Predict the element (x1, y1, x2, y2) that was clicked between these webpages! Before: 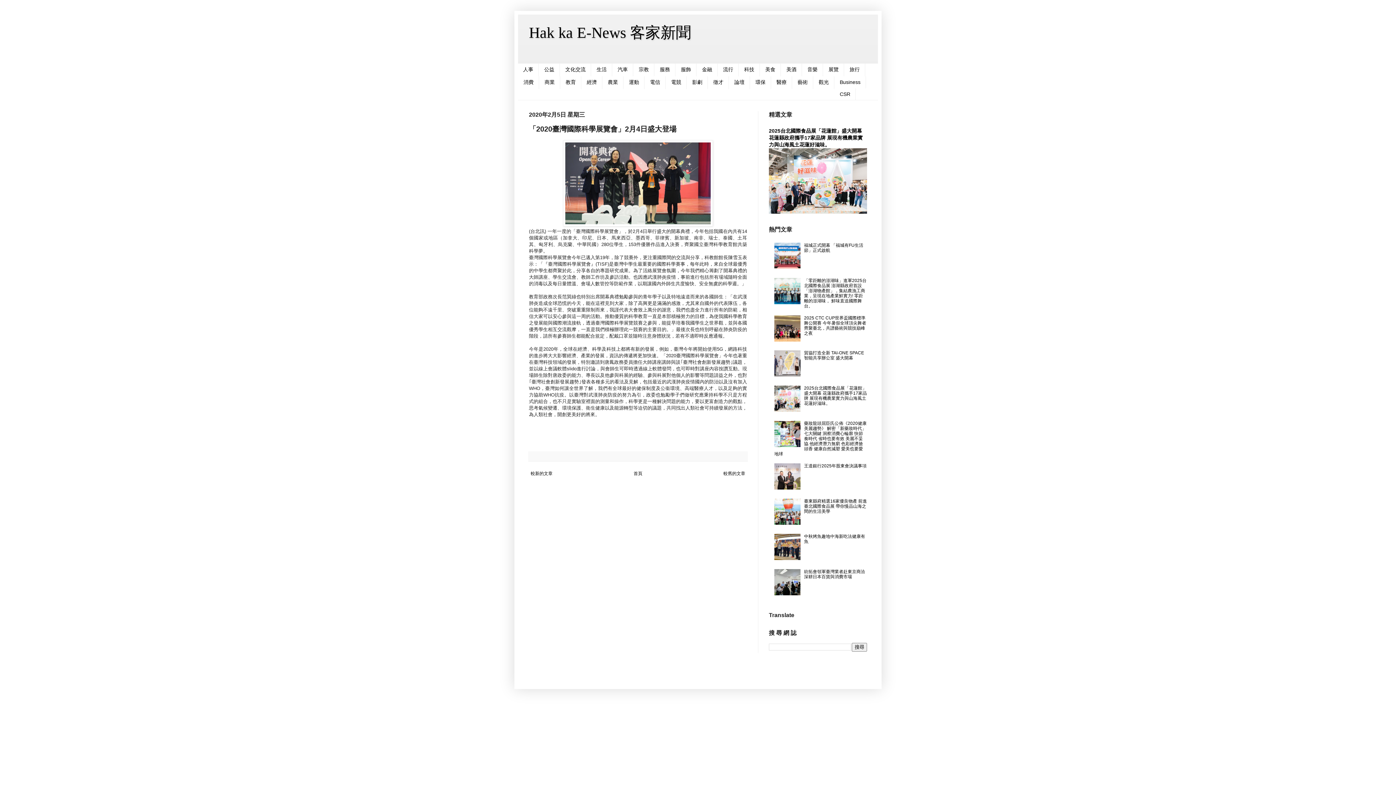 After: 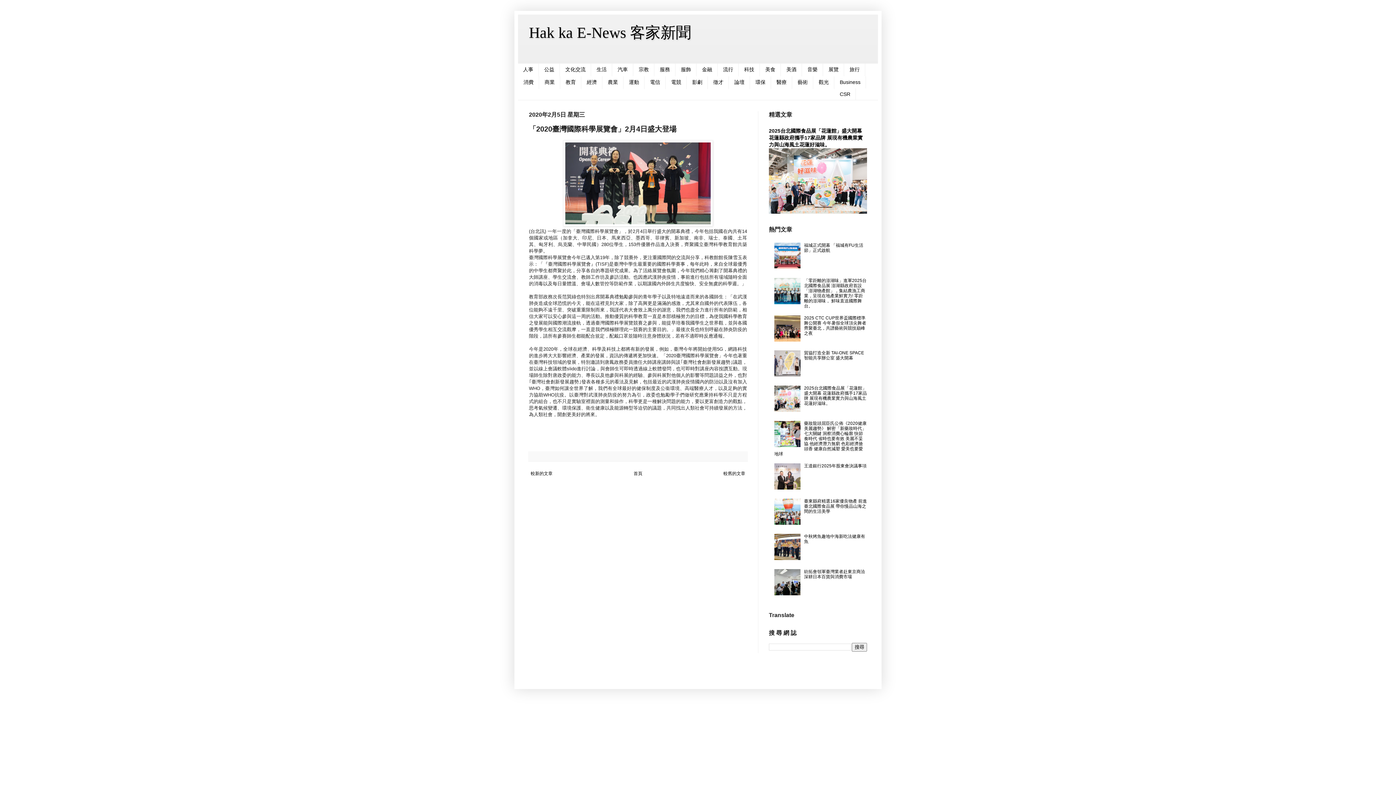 Action: bbox: (774, 337, 802, 342)